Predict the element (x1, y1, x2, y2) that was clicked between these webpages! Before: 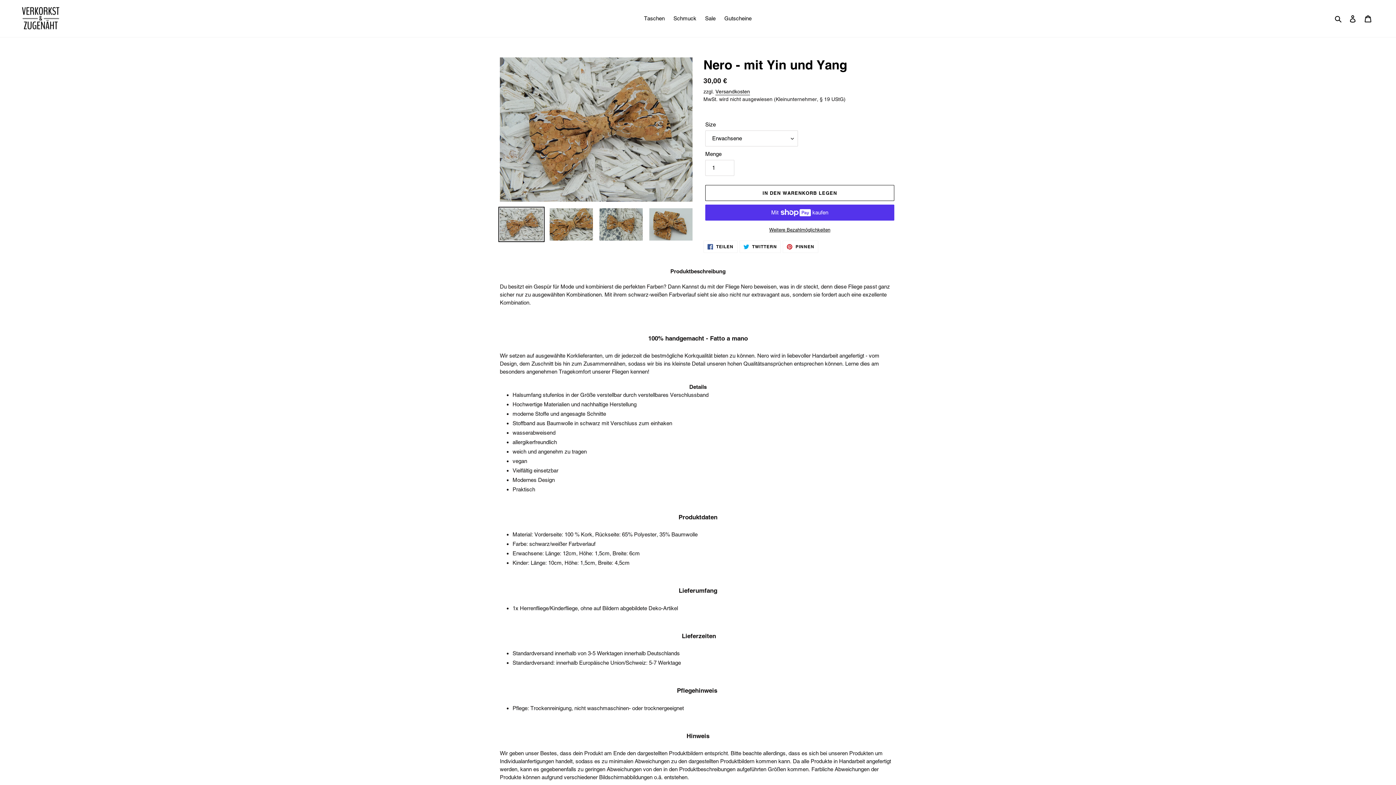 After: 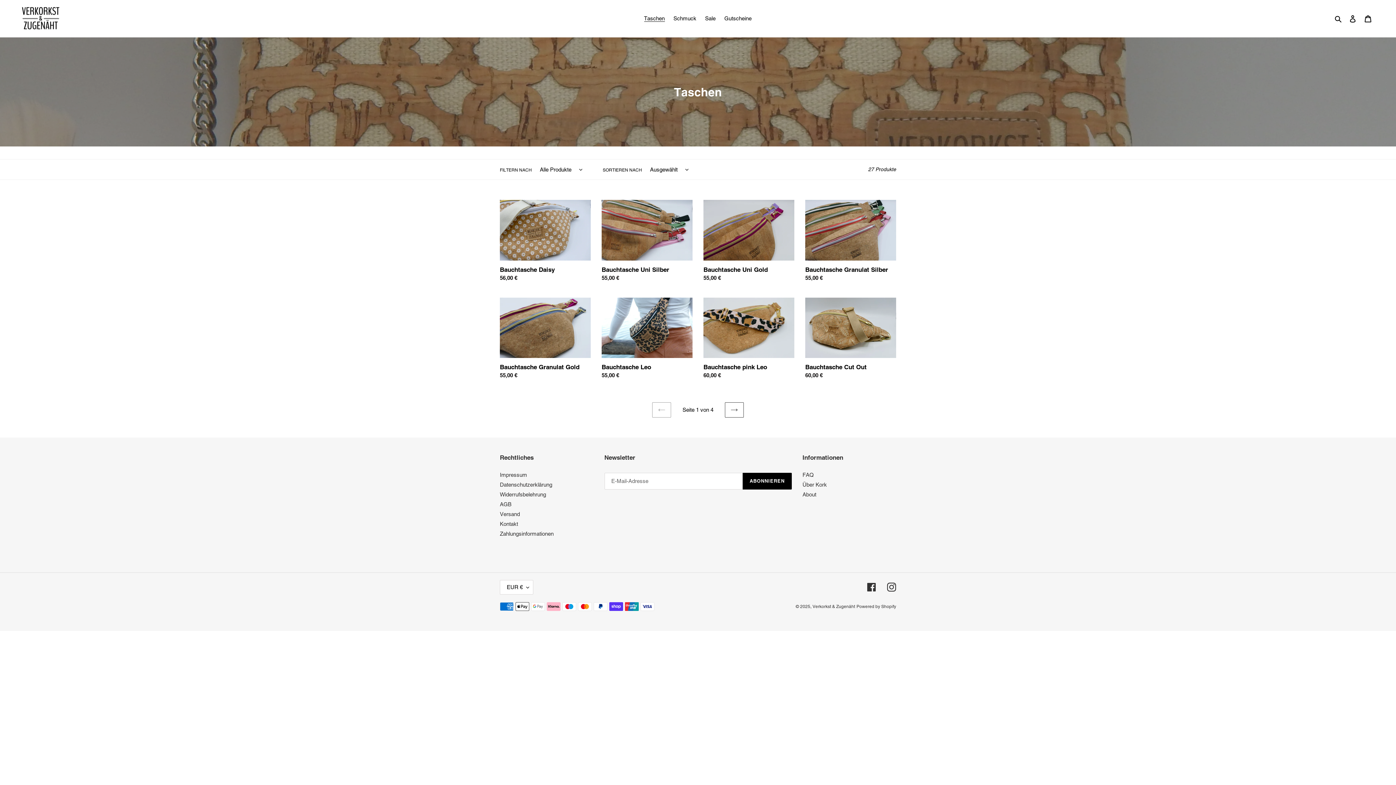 Action: bbox: (640, 13, 668, 23) label: Taschen